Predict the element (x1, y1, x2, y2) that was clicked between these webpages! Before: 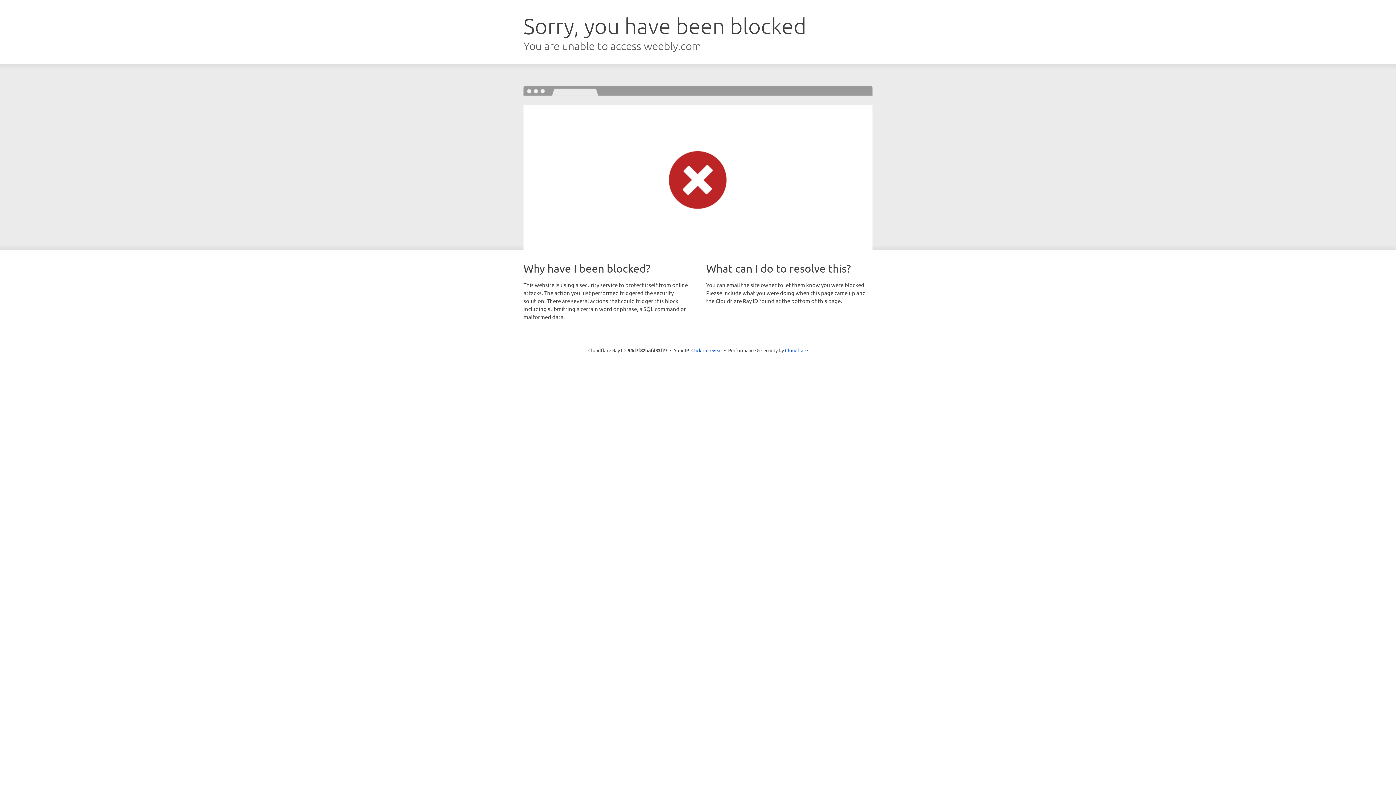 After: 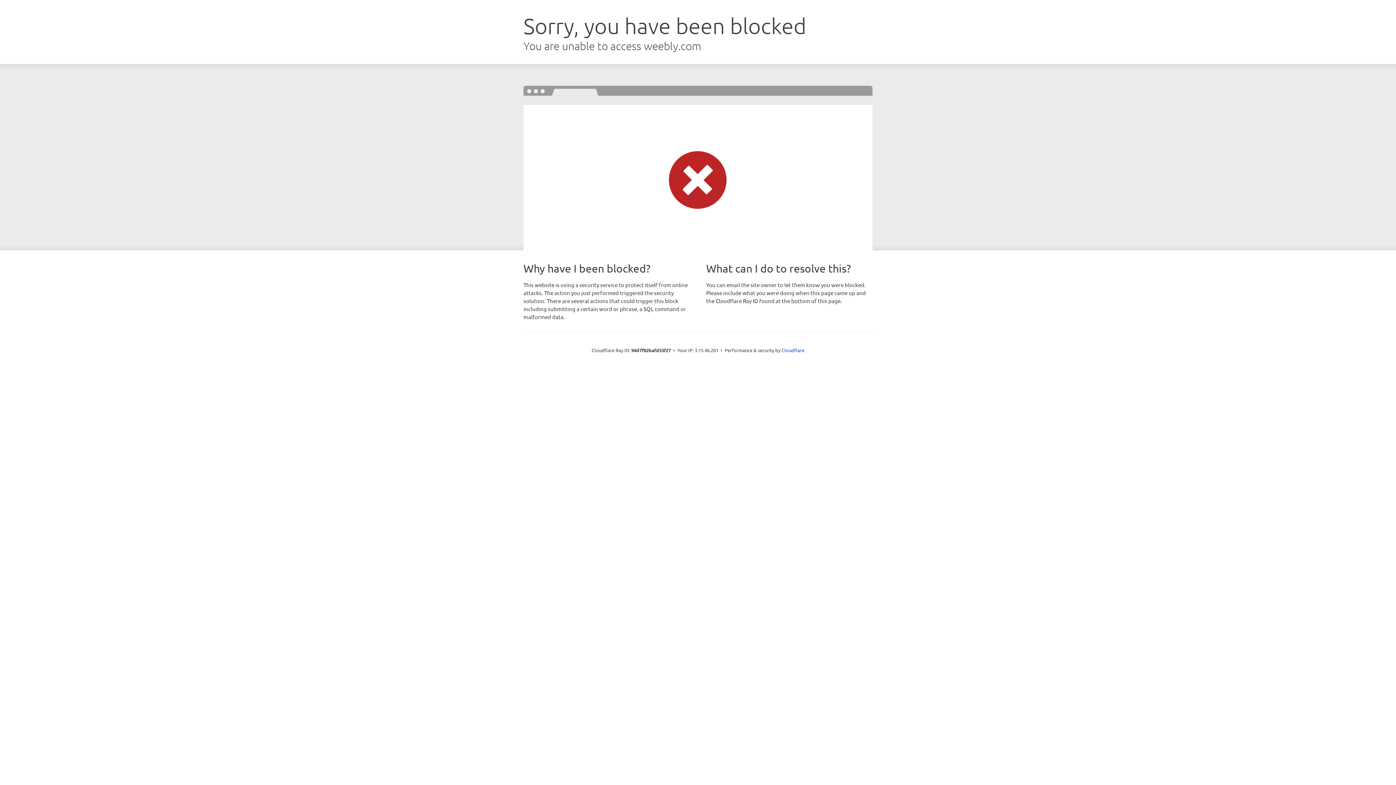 Action: bbox: (691, 346, 722, 353) label: Click to reveal